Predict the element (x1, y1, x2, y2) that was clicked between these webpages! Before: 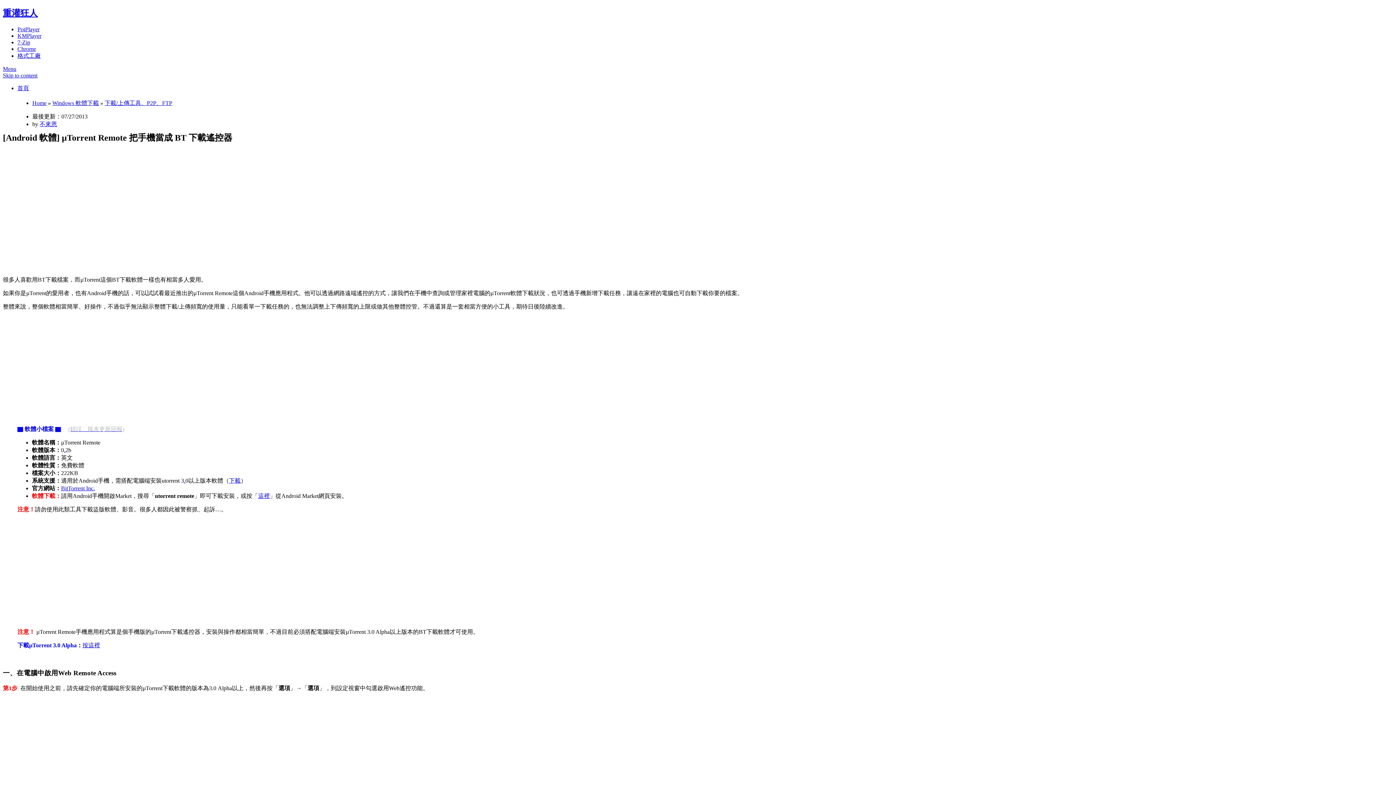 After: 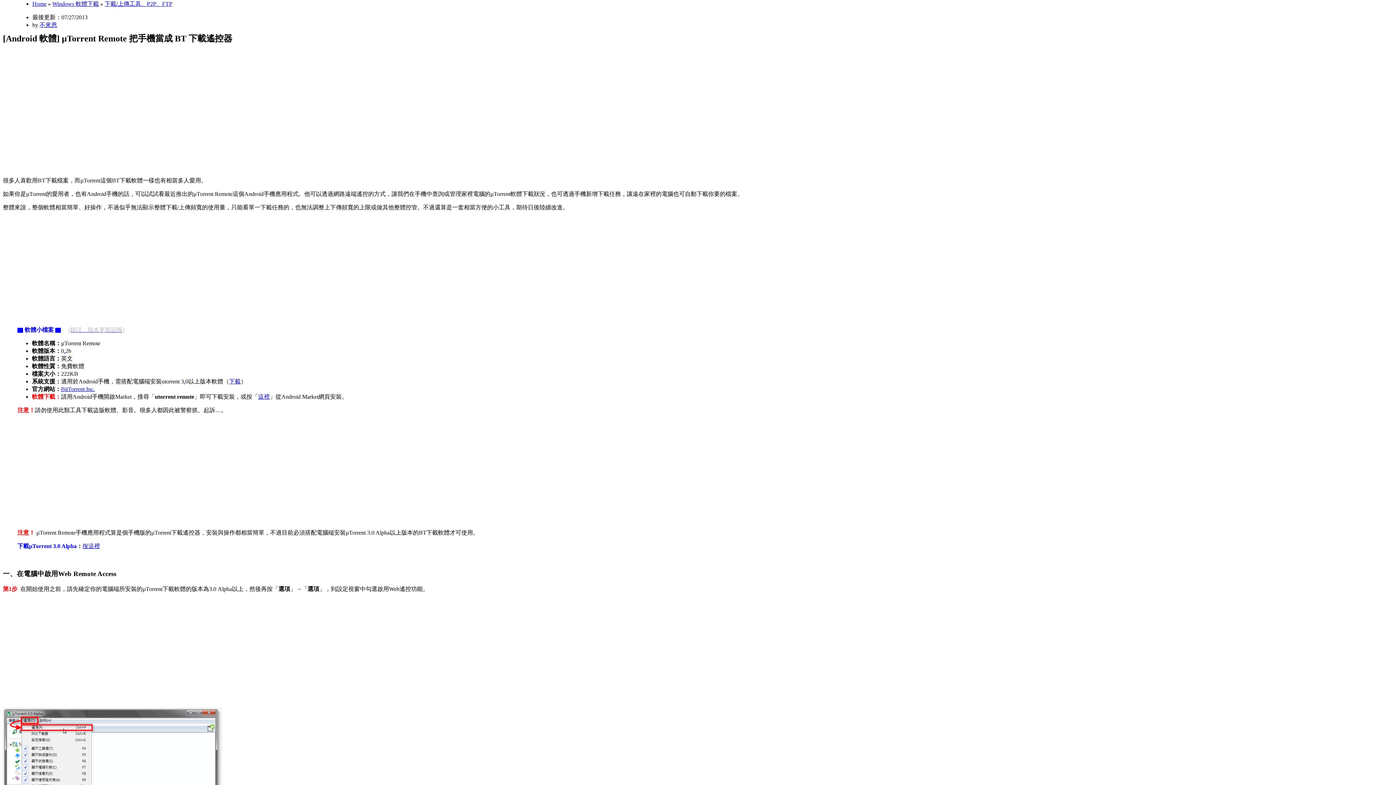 Action: bbox: (2, 72, 37, 78) label: Skip to content